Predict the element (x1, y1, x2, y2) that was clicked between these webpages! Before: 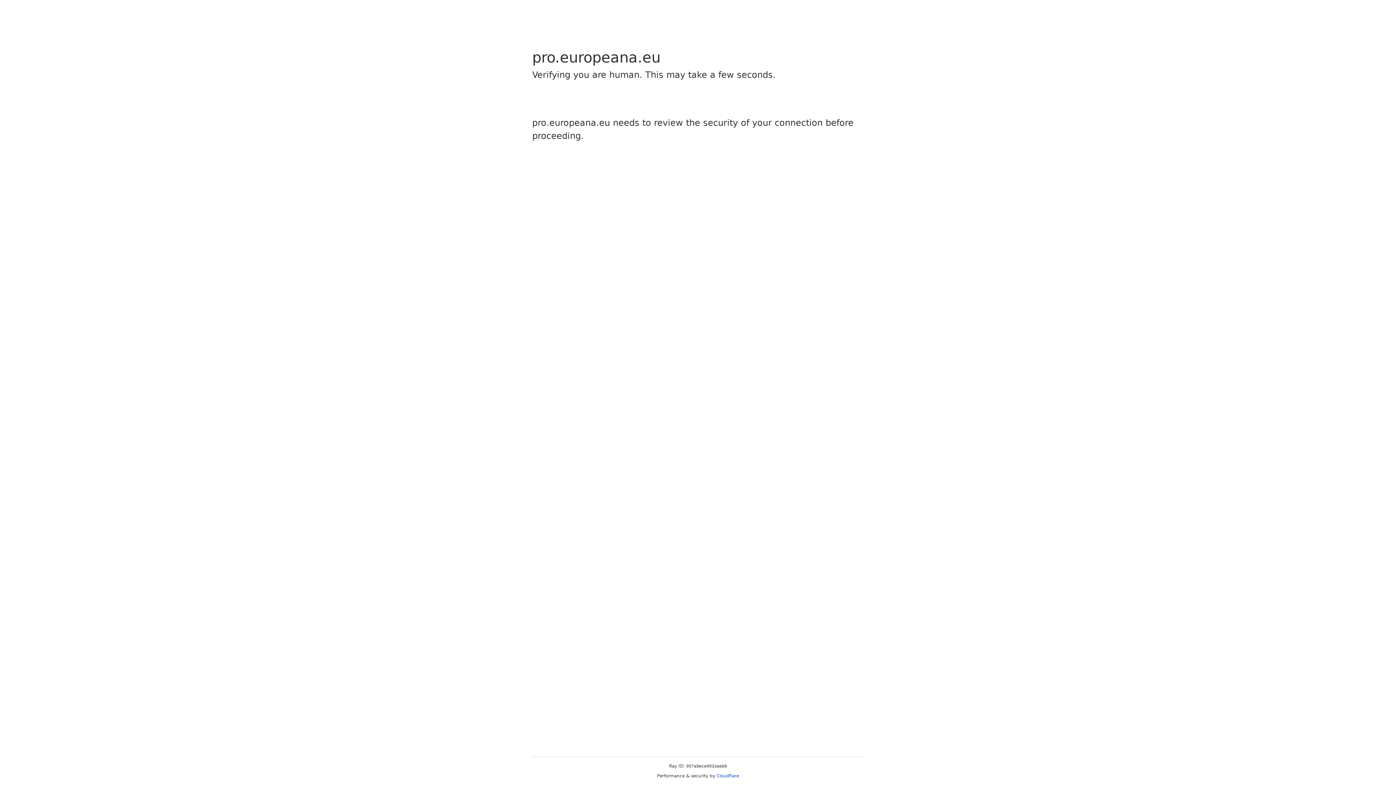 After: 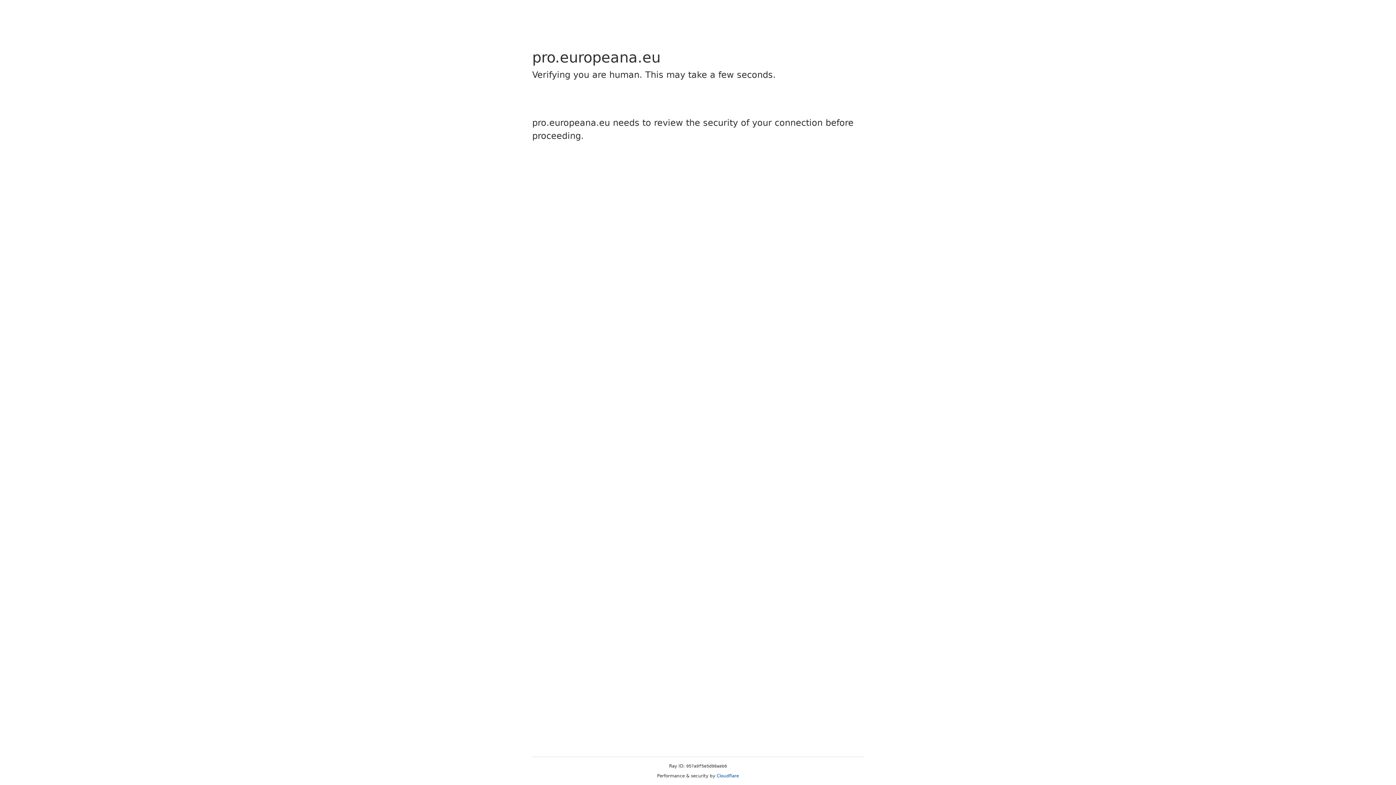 Action: bbox: (716, 773, 739, 778) label: Cloudflare